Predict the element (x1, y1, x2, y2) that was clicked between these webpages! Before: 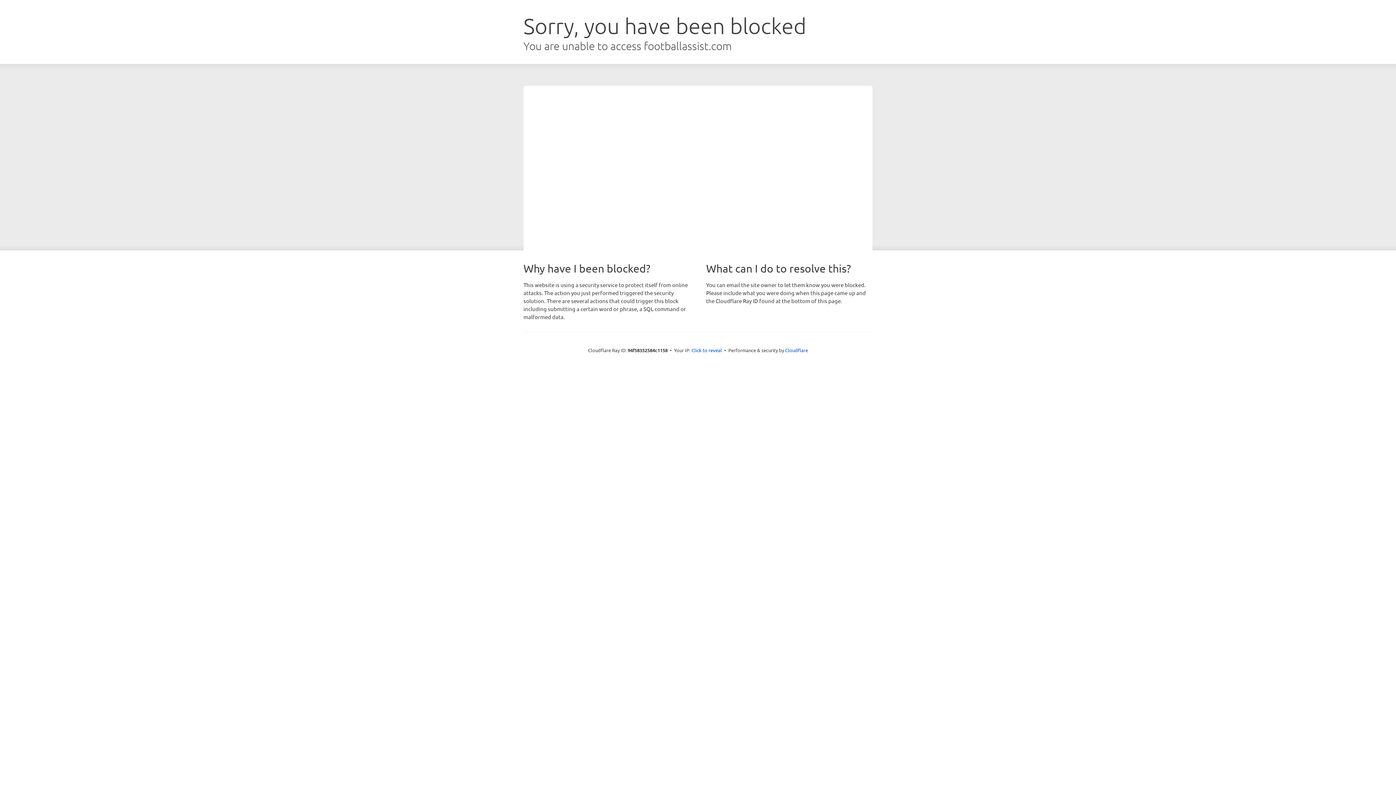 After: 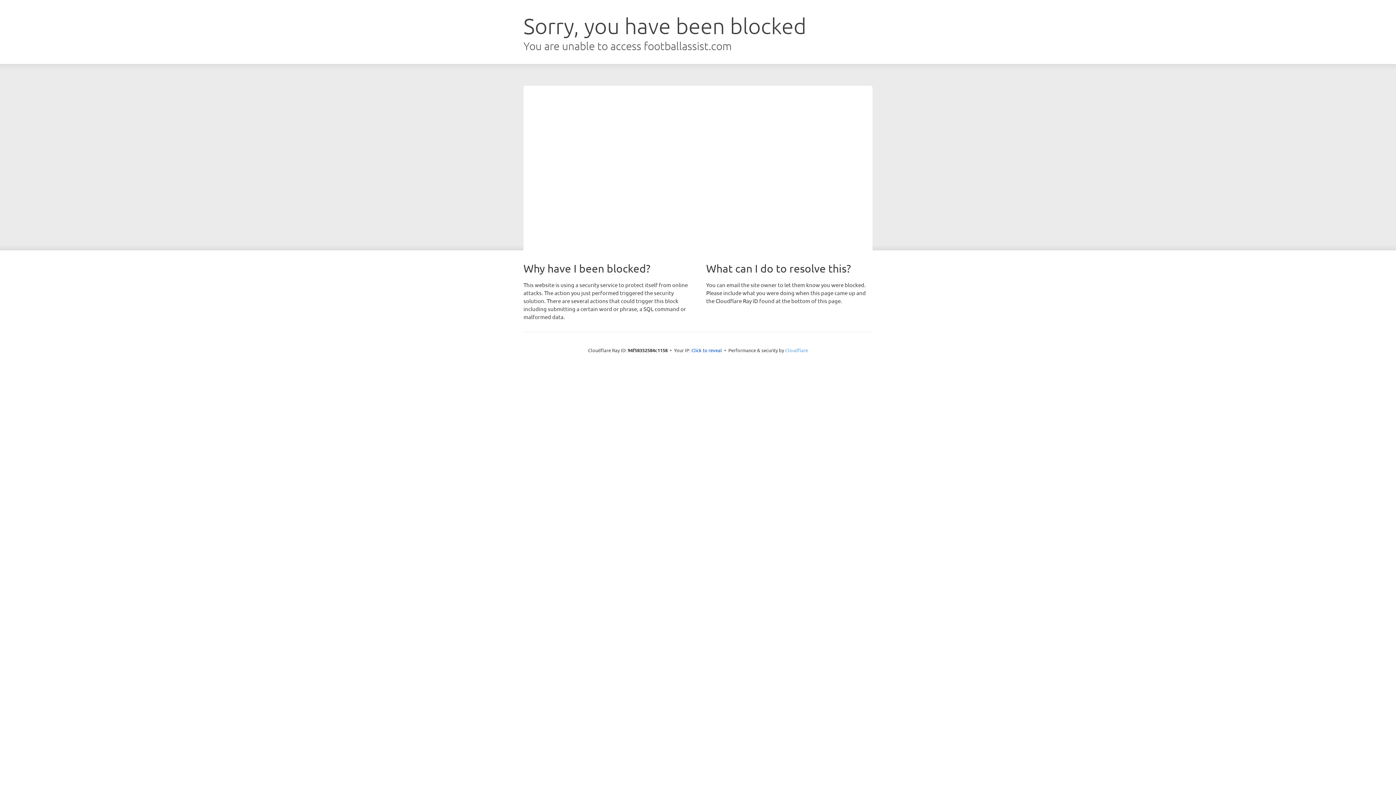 Action: bbox: (785, 347, 808, 353) label: Cloudflare